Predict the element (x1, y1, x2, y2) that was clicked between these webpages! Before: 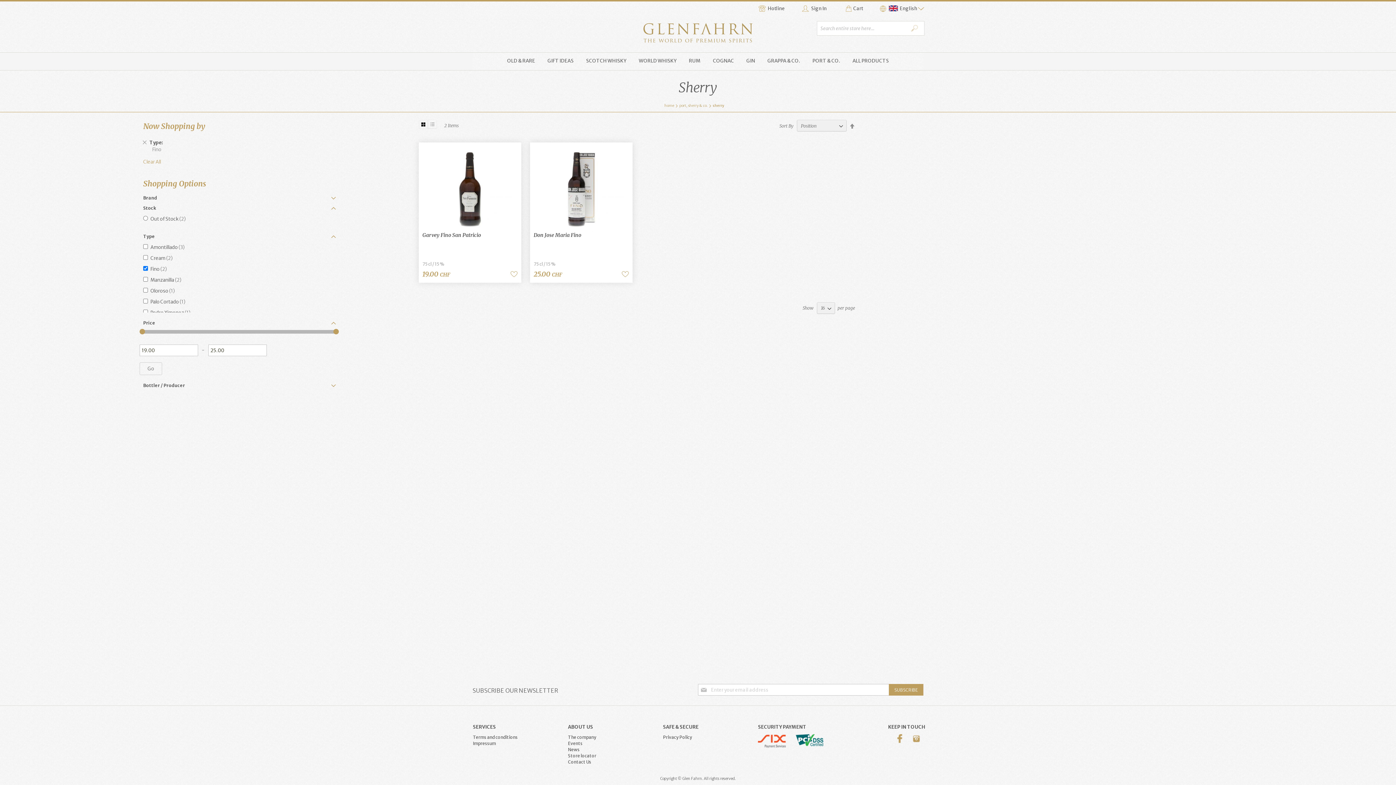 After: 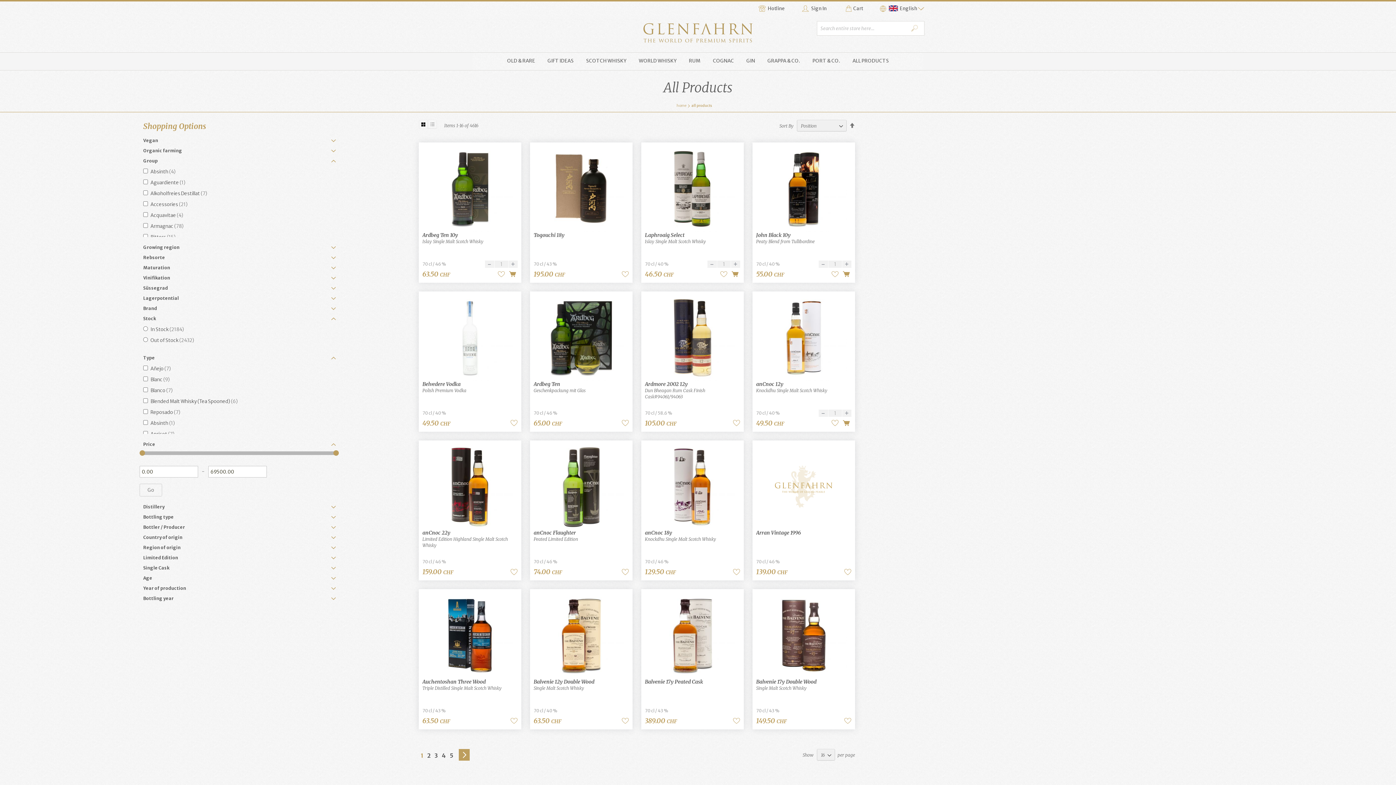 Action: label: ALL PRODUCTS bbox: (846, 52, 894, 68)